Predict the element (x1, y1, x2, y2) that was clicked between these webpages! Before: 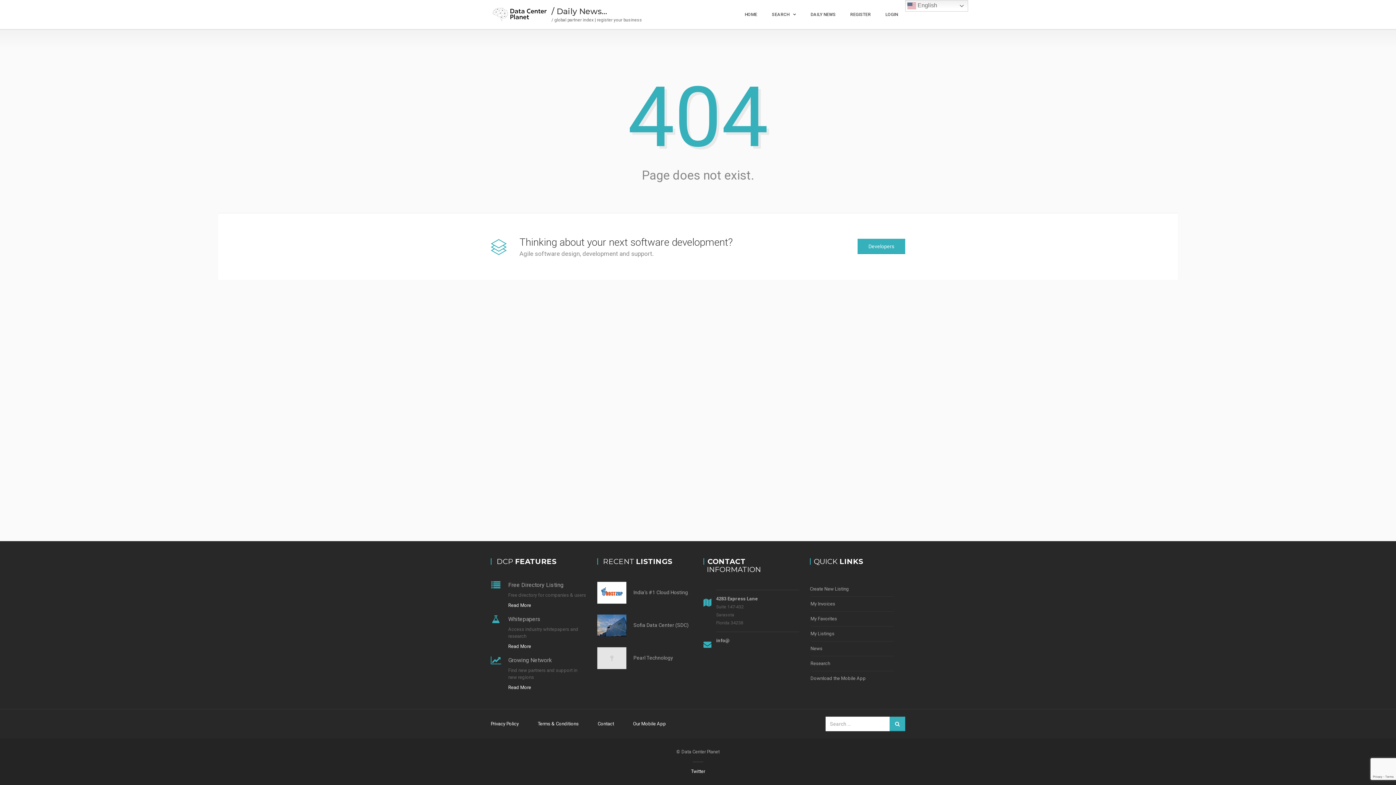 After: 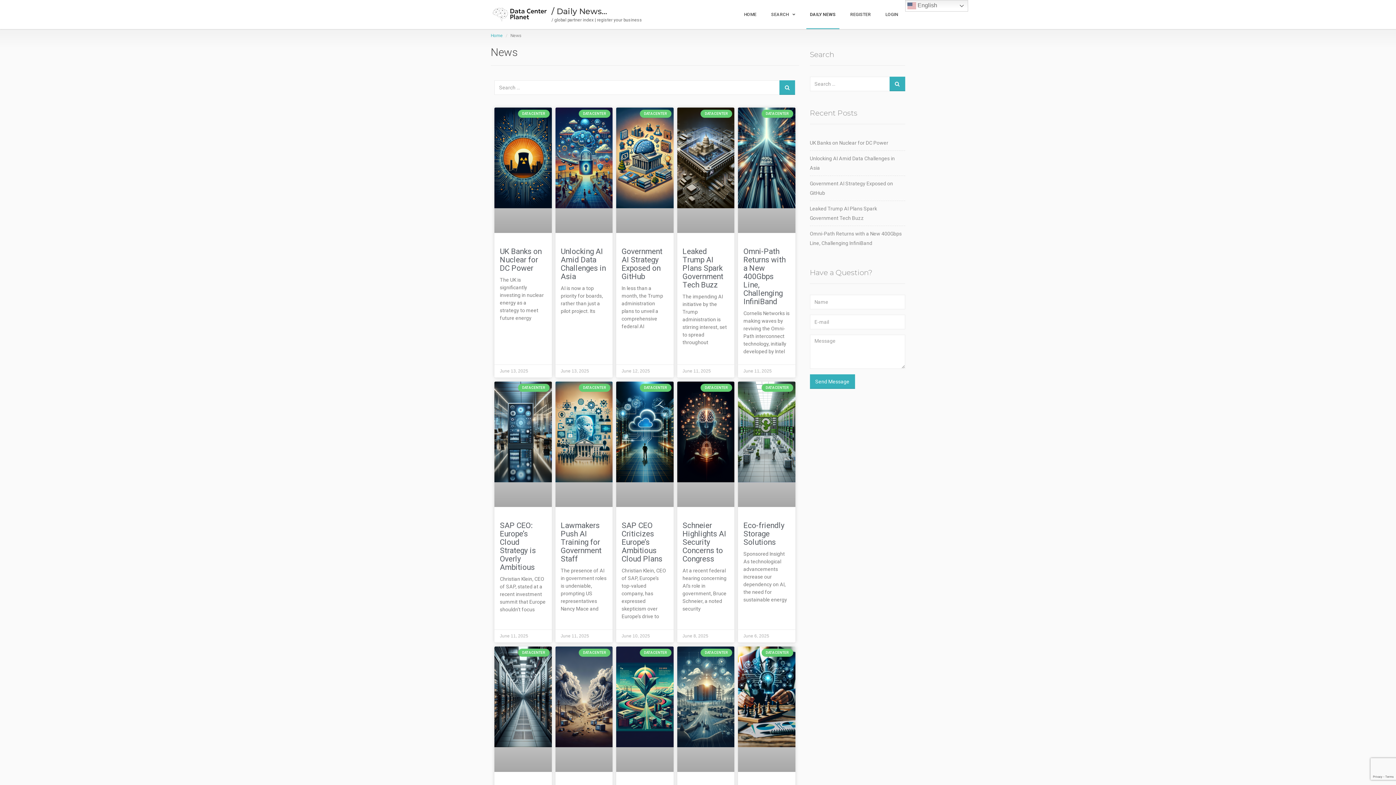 Action: label: News bbox: (810, 641, 894, 656)